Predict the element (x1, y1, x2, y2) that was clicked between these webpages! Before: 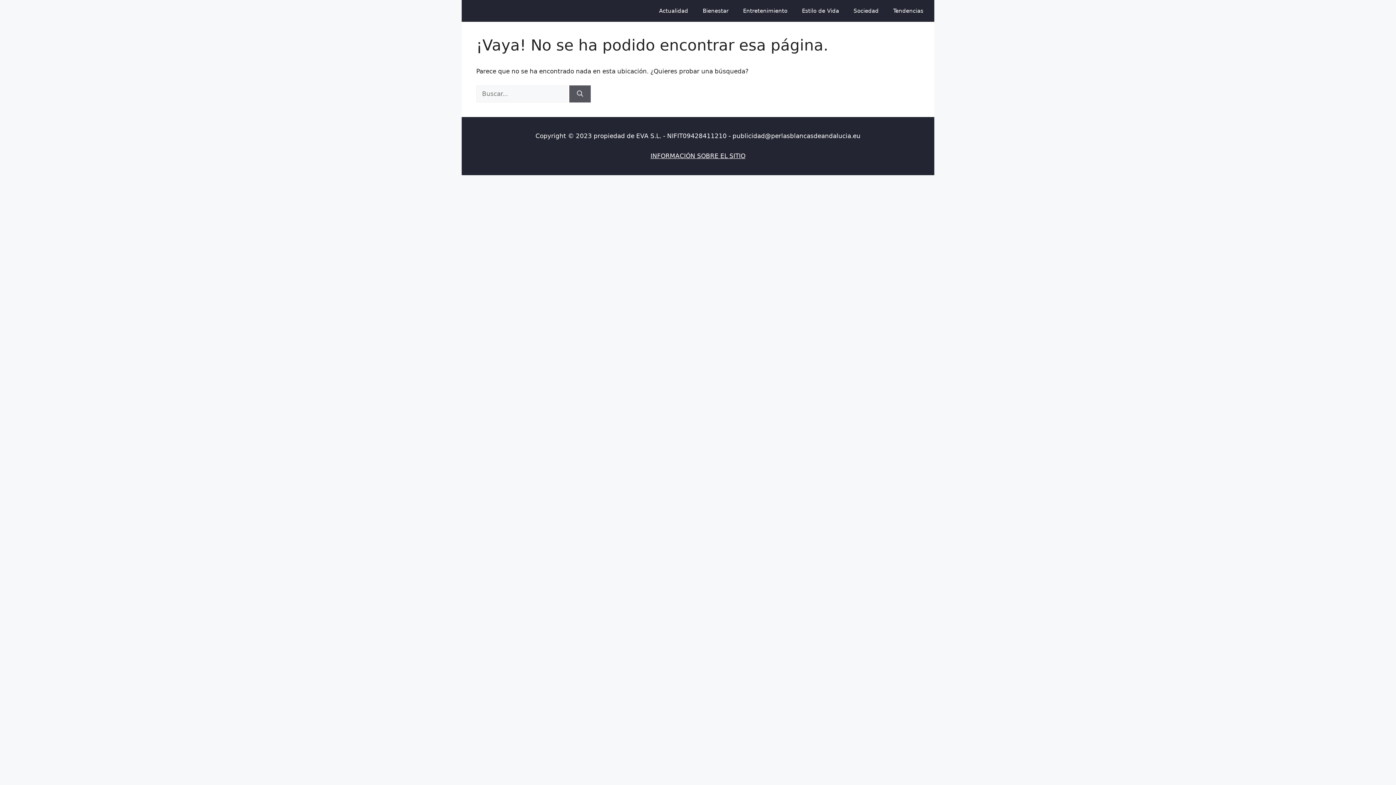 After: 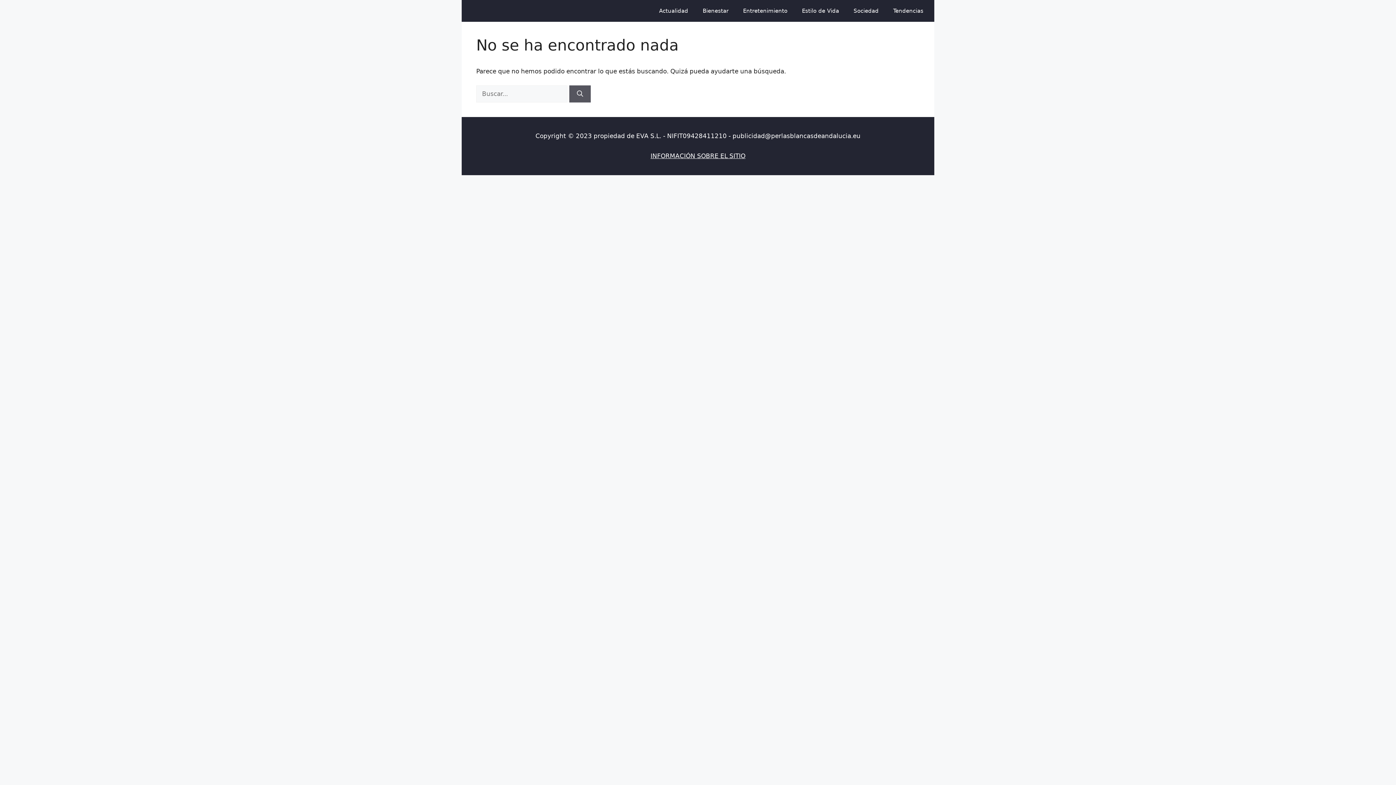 Action: bbox: (652, 0, 695, 21) label: Actualidad